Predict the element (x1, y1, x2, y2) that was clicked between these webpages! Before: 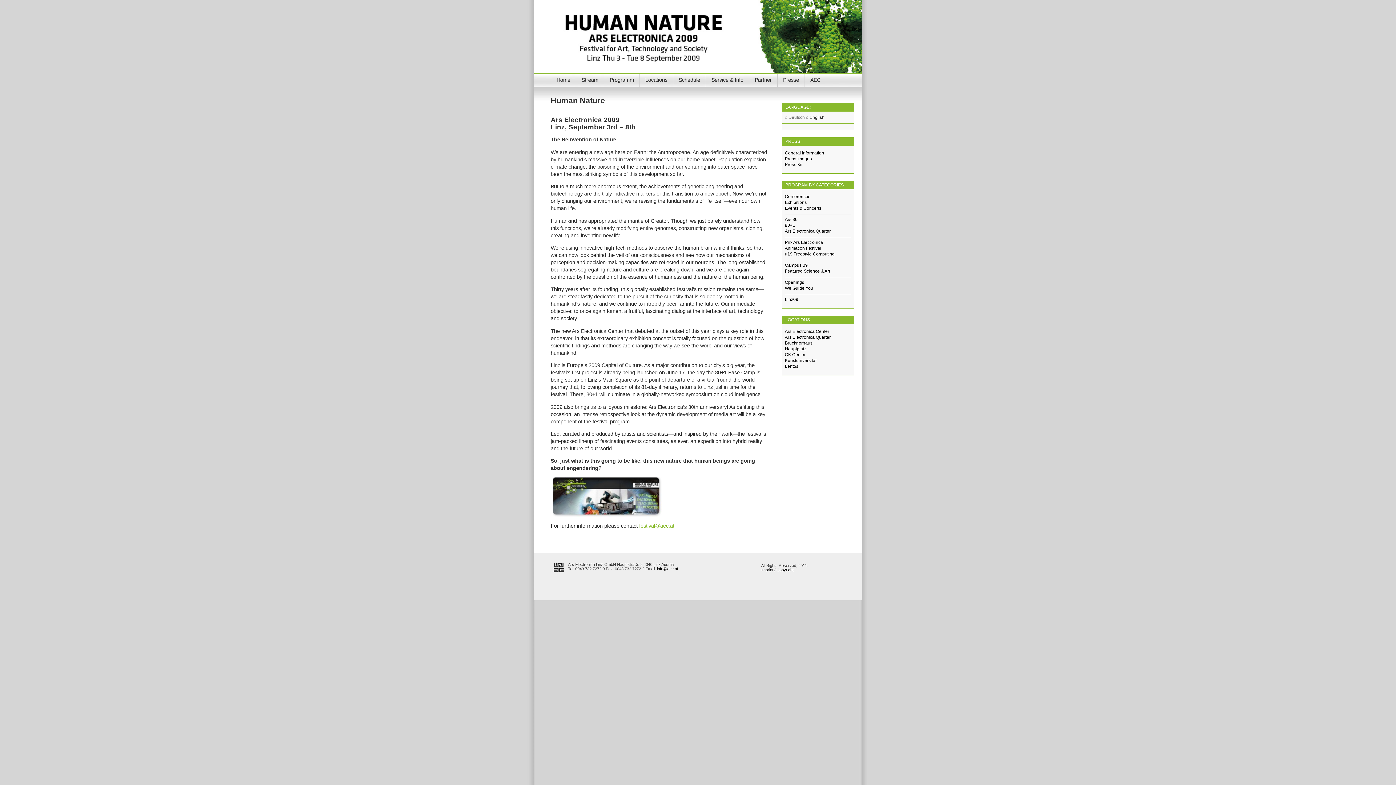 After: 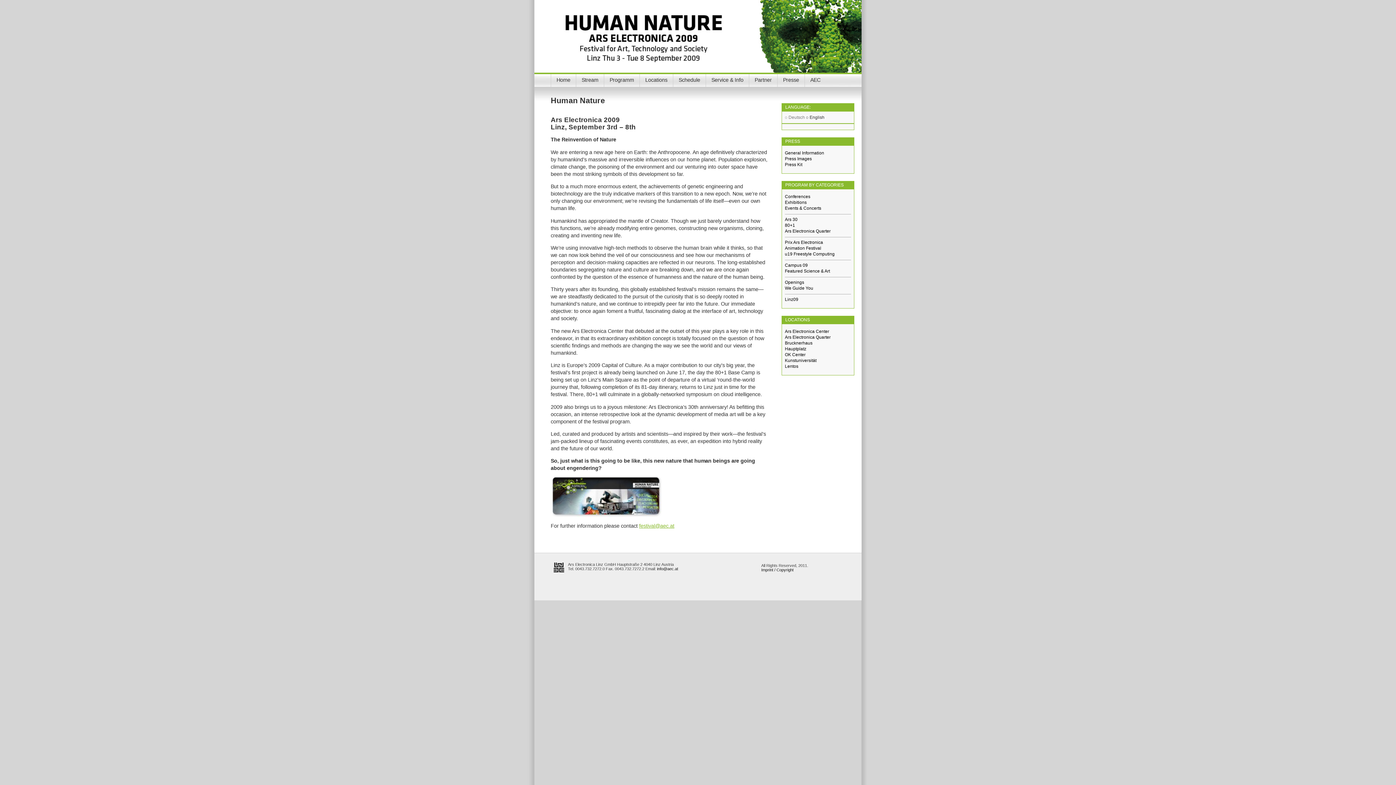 Action: bbox: (639, 523, 674, 529) label: festival@aec.at